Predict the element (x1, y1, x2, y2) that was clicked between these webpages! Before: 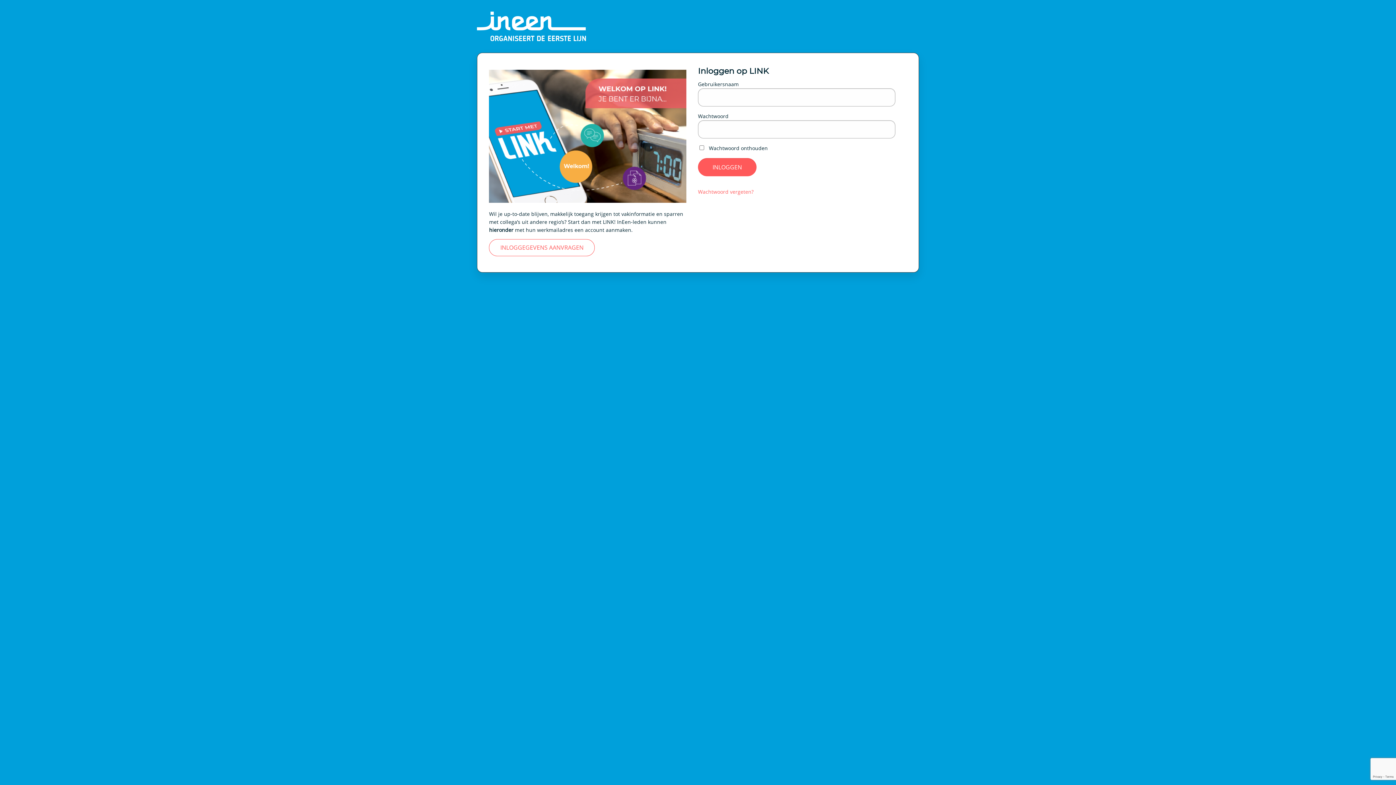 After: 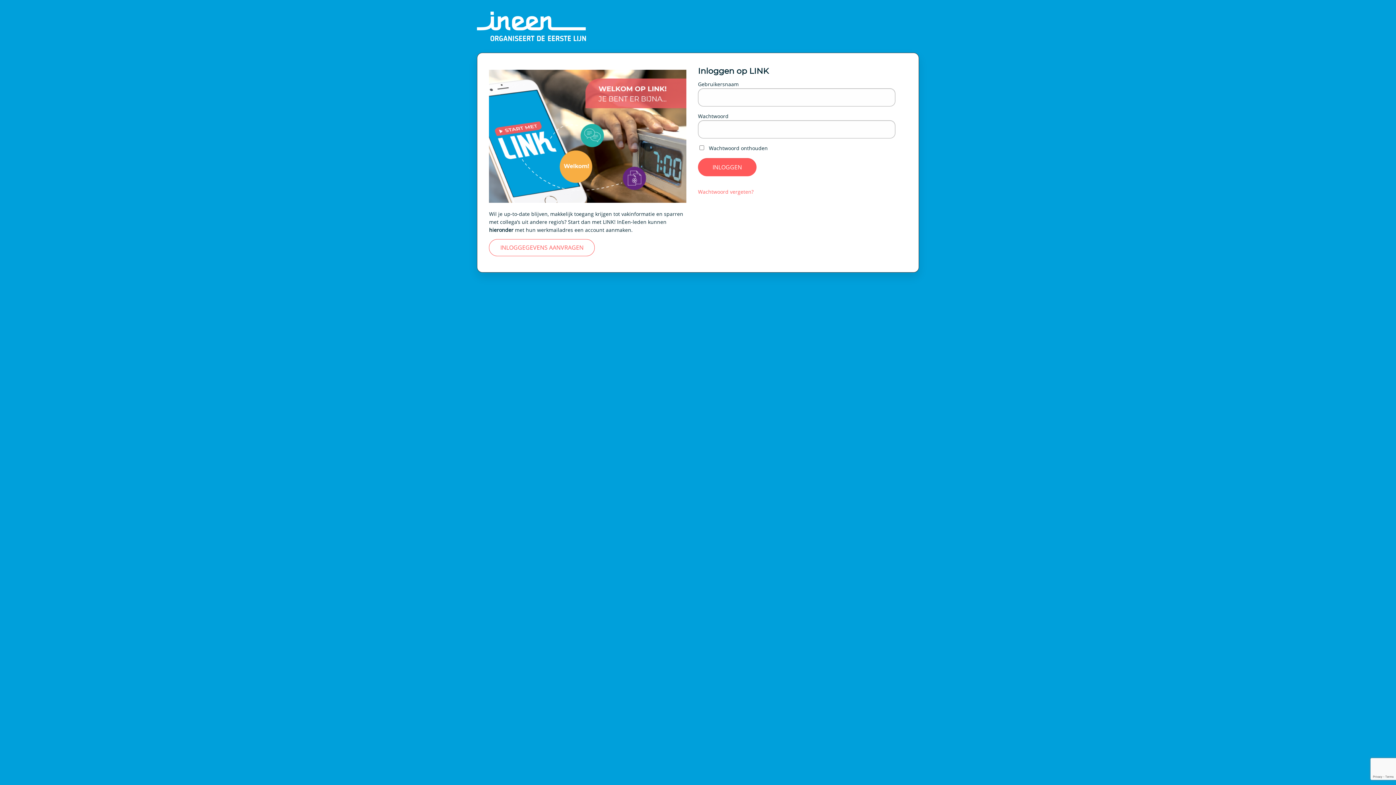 Action: bbox: (477, 11, 586, 40)